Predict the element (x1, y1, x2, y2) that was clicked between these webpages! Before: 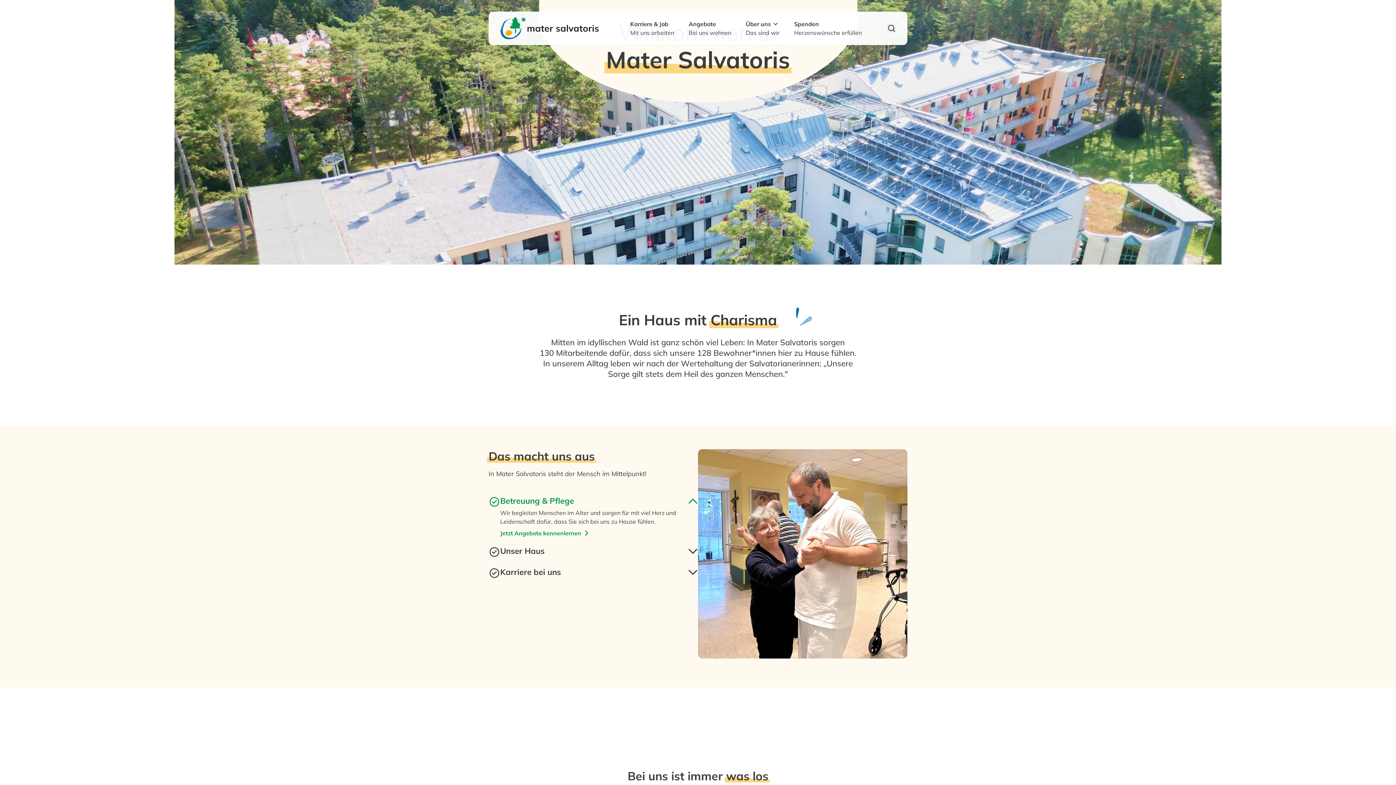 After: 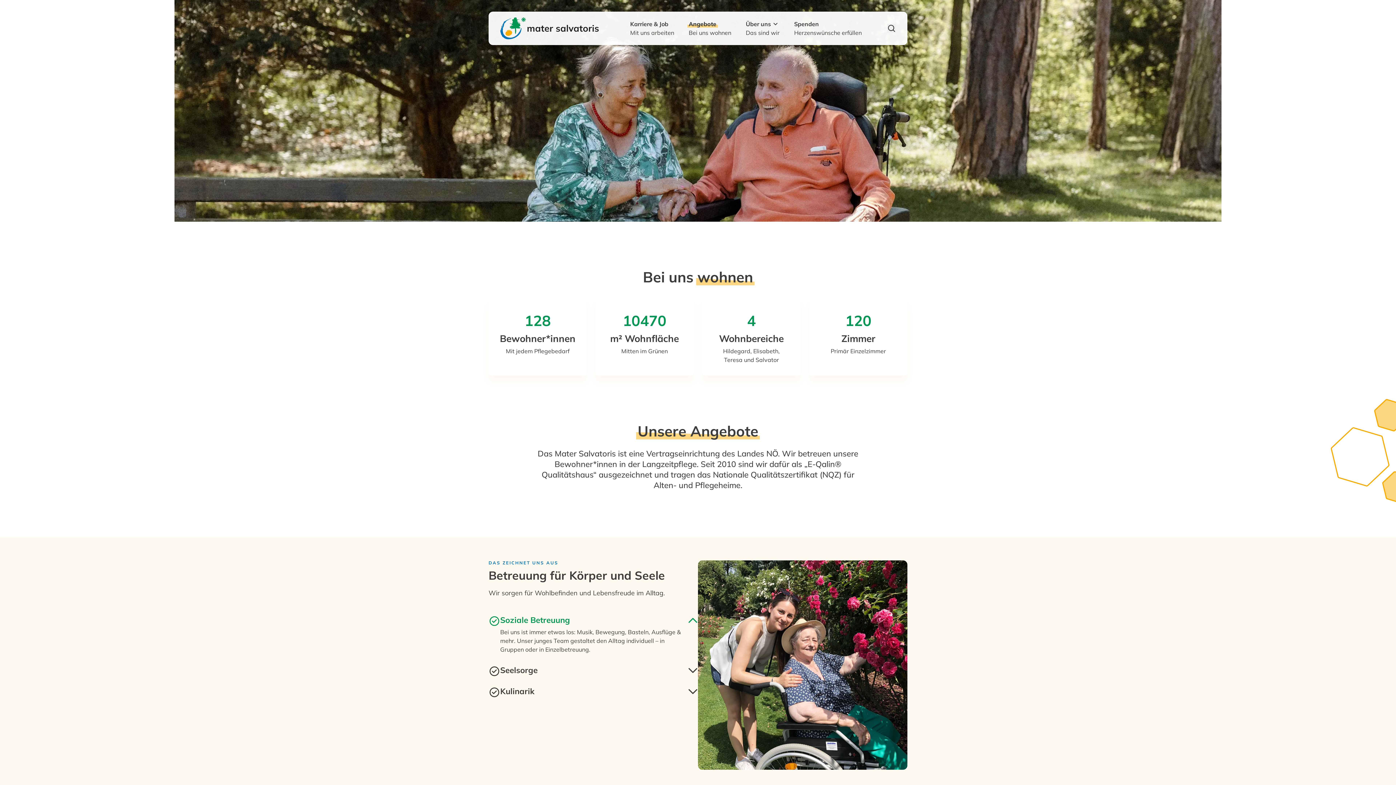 Action: bbox: (500, 529, 682, 537) label: Jetzt Angebote kennenlernen